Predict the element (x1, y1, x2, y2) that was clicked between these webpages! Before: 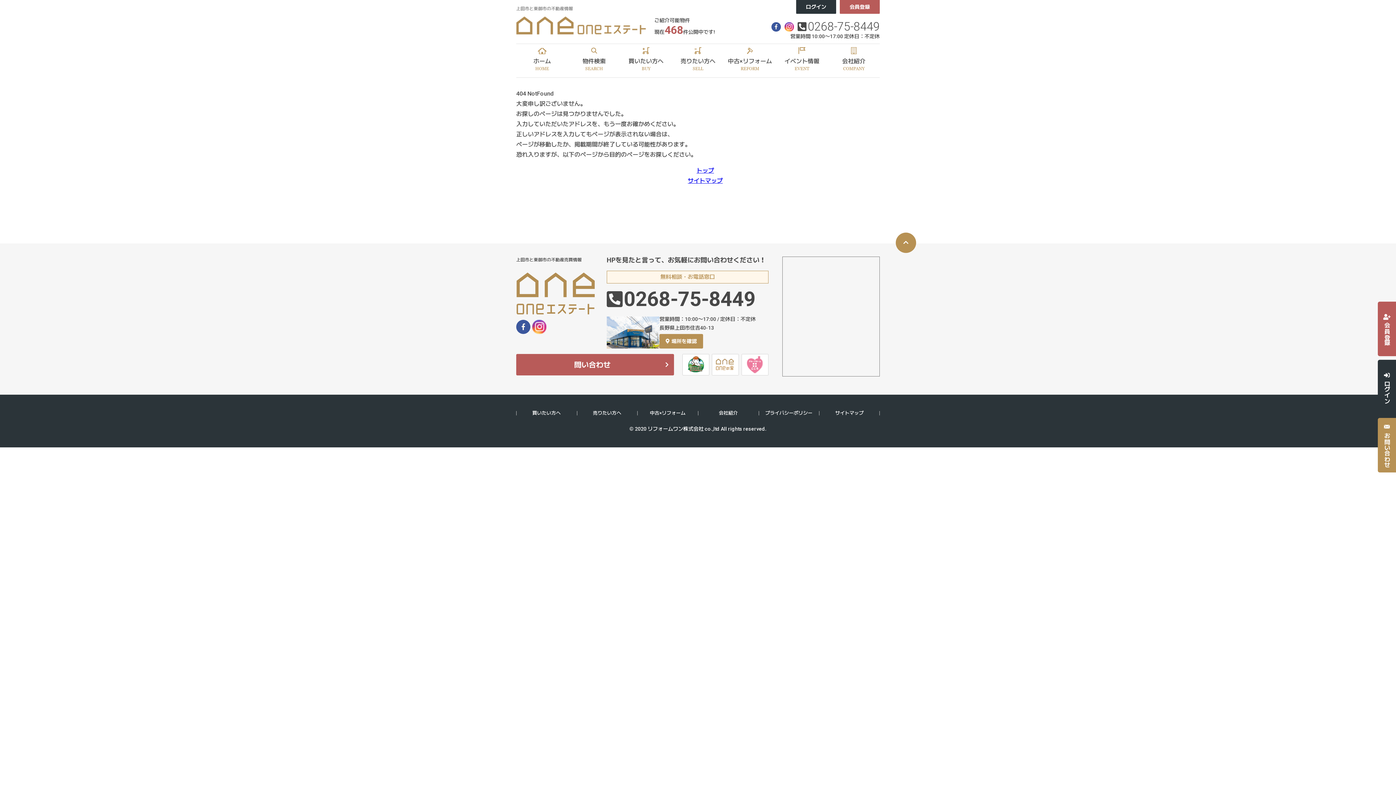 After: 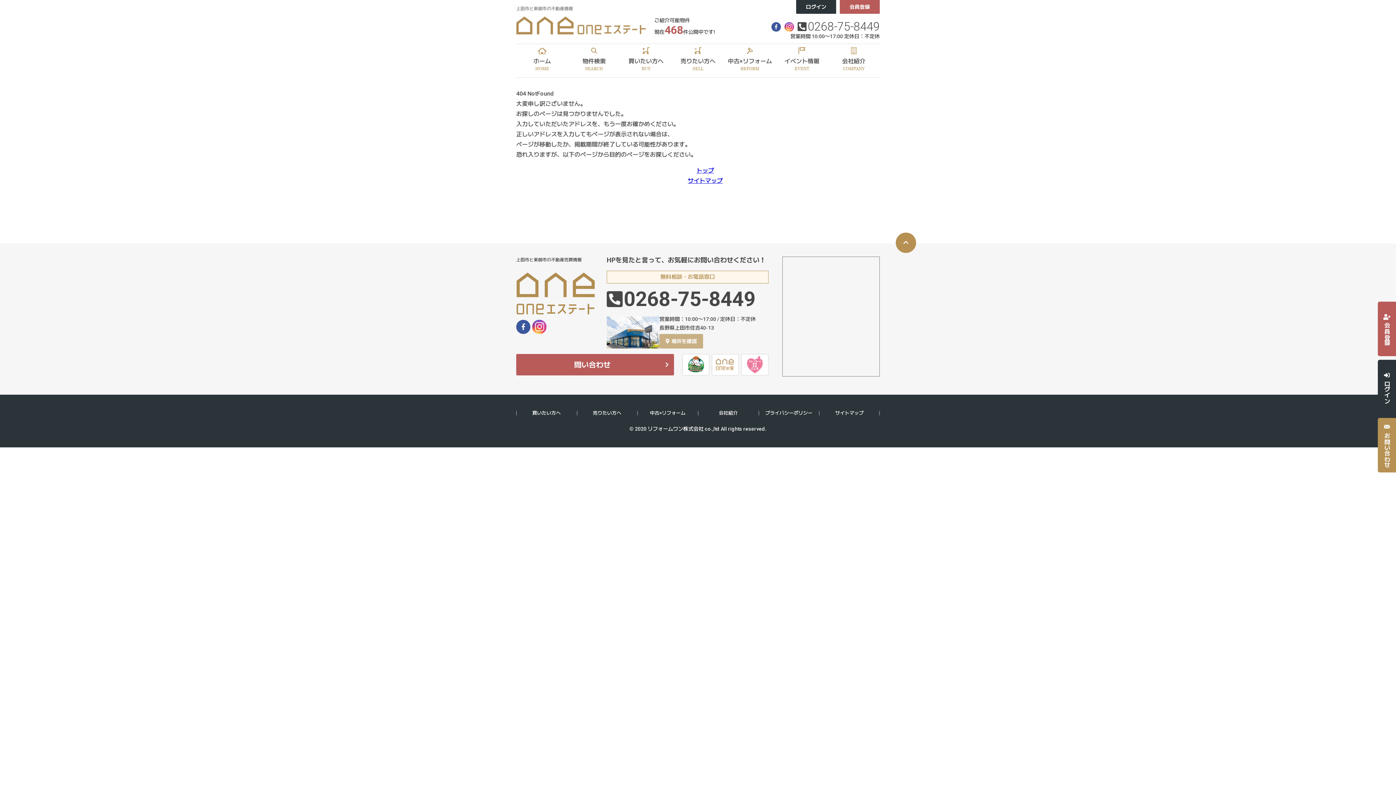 Action: bbox: (659, 334, 703, 348) label: 場所を確認